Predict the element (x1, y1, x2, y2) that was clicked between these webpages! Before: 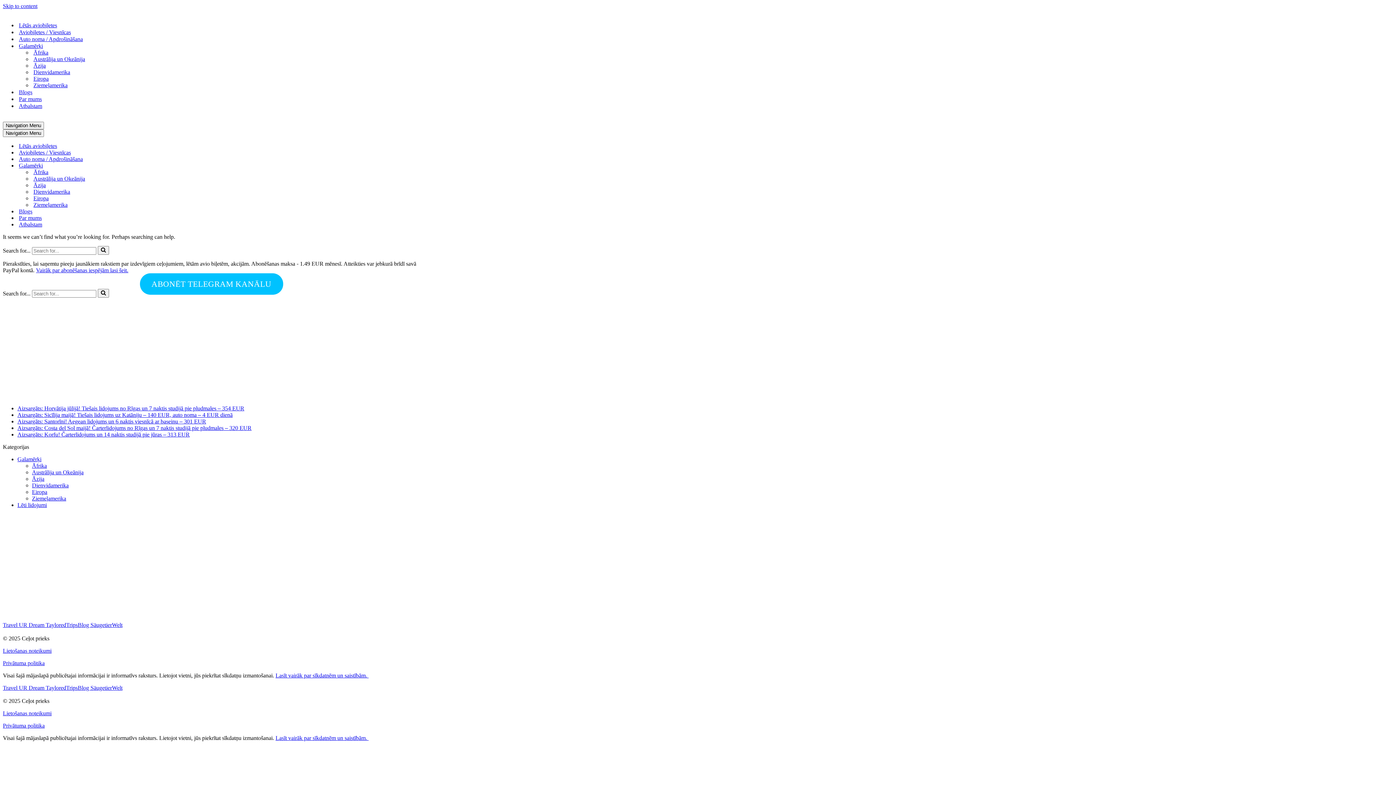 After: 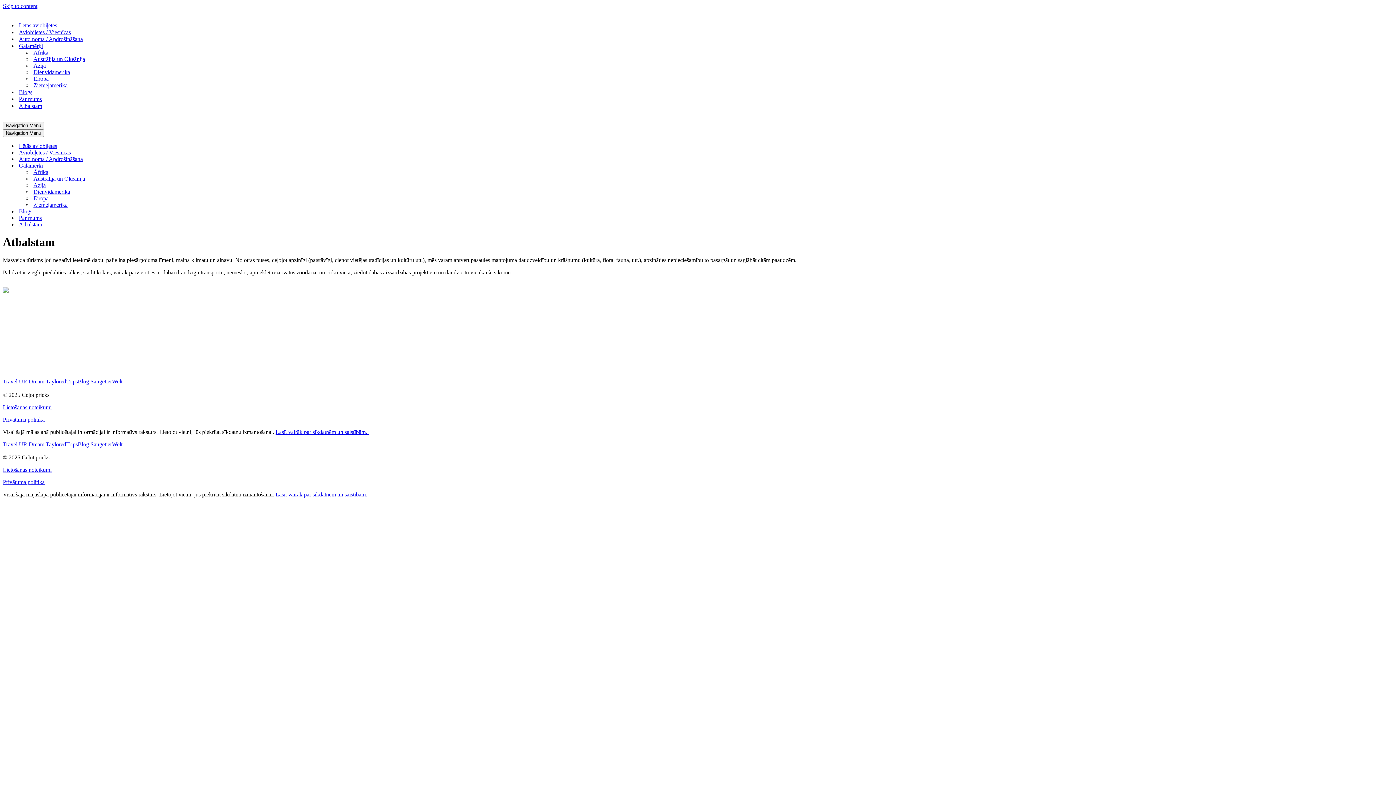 Action: label: Atbalstam bbox: (18, 221, 132, 228)